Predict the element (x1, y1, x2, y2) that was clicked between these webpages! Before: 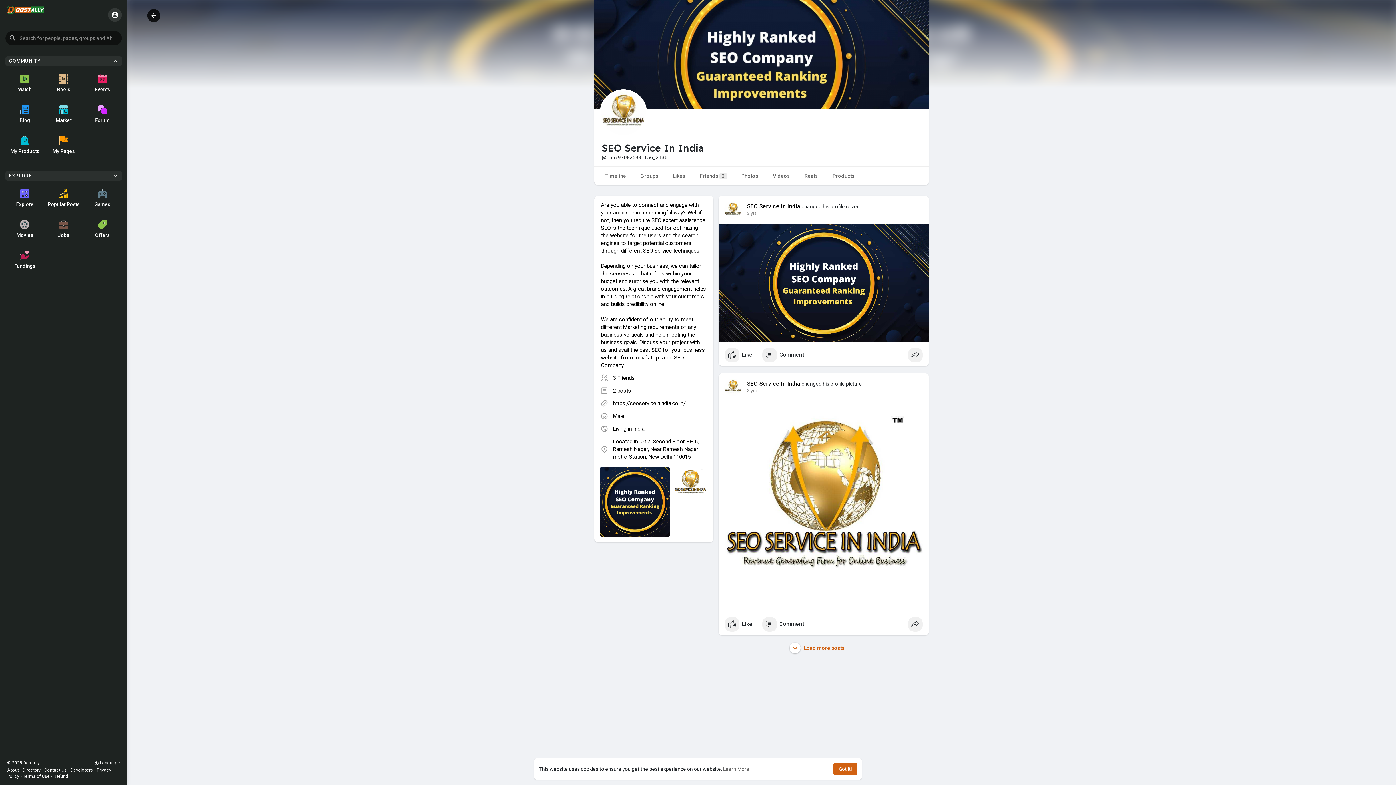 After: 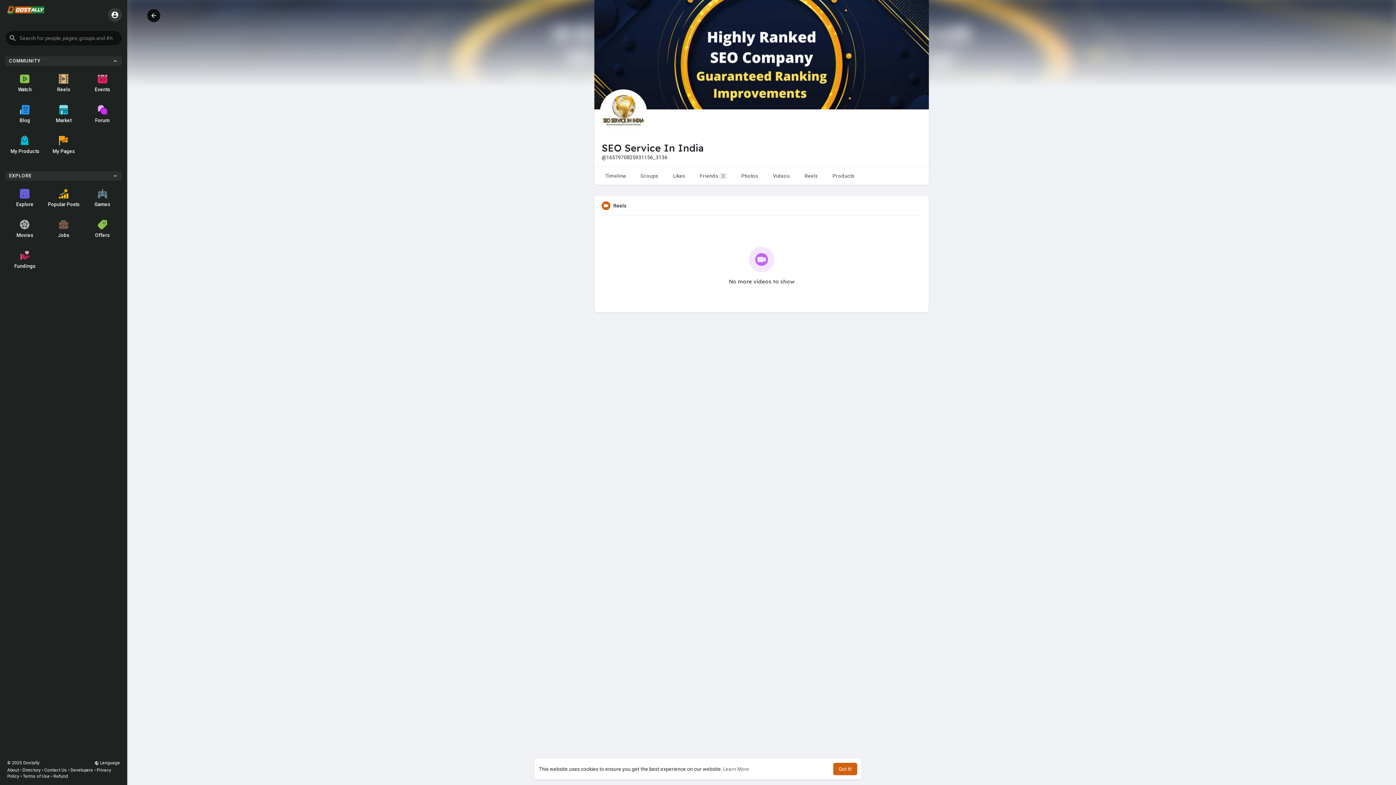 Action: bbox: (797, 166, 825, 185) label: Reels